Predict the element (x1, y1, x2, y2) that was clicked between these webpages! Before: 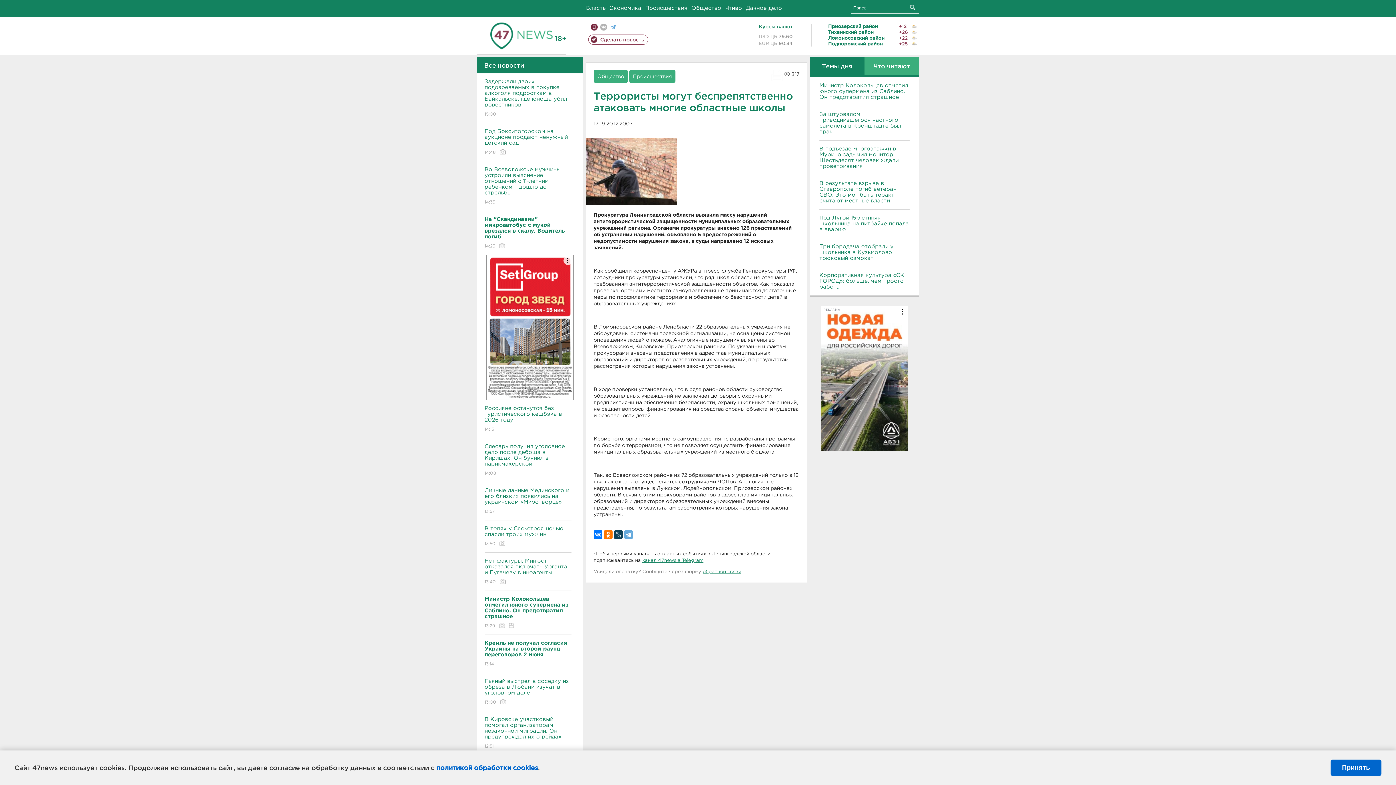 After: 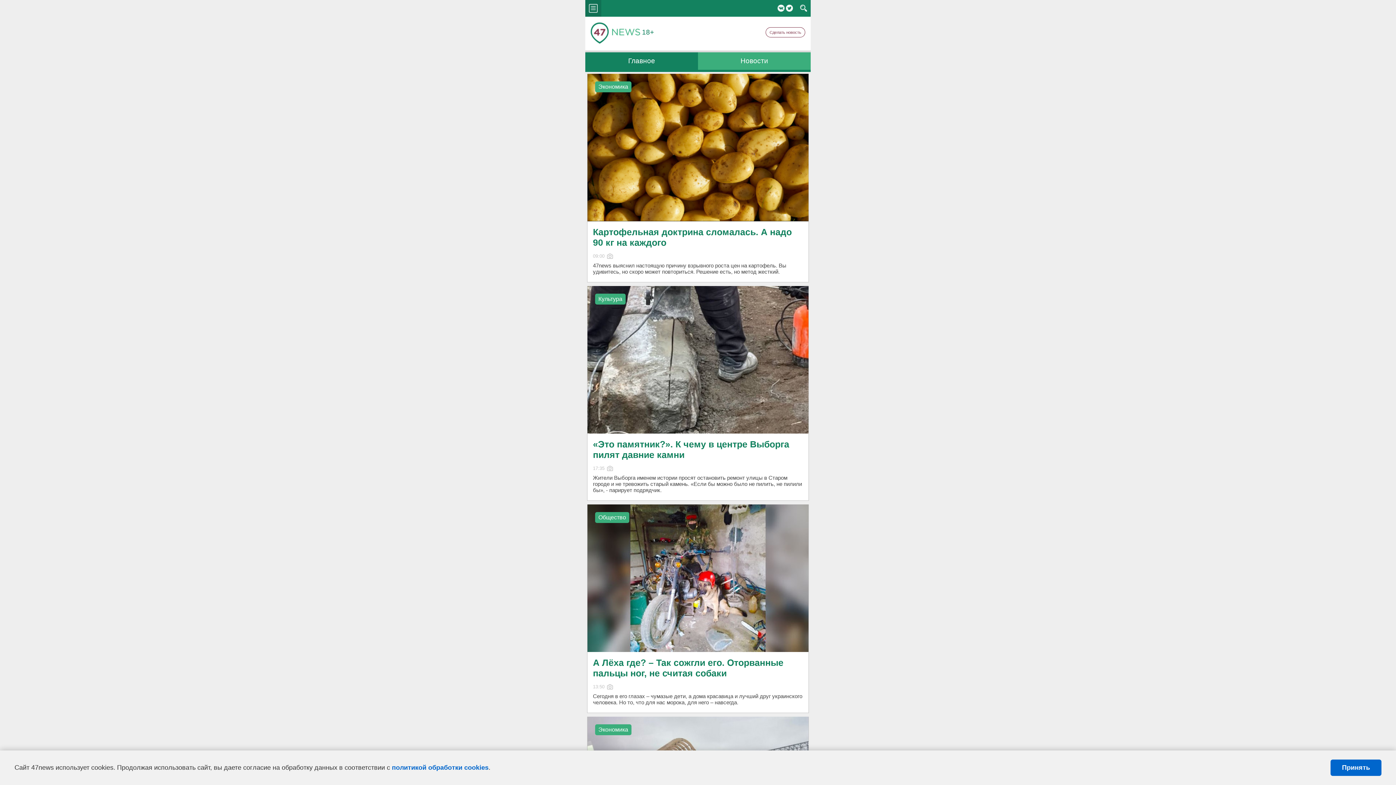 Action: label: Мобильная версия bbox: (590, 23, 597, 30)